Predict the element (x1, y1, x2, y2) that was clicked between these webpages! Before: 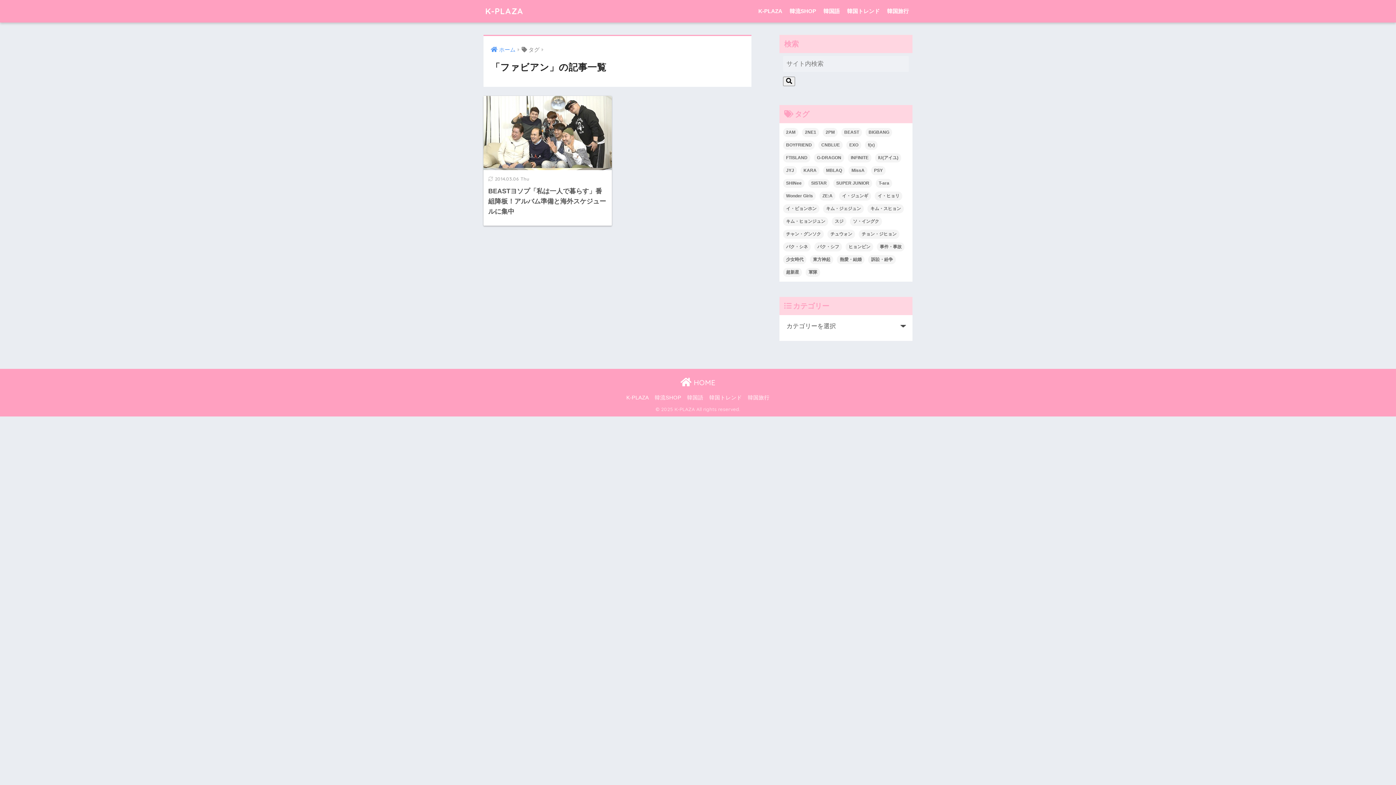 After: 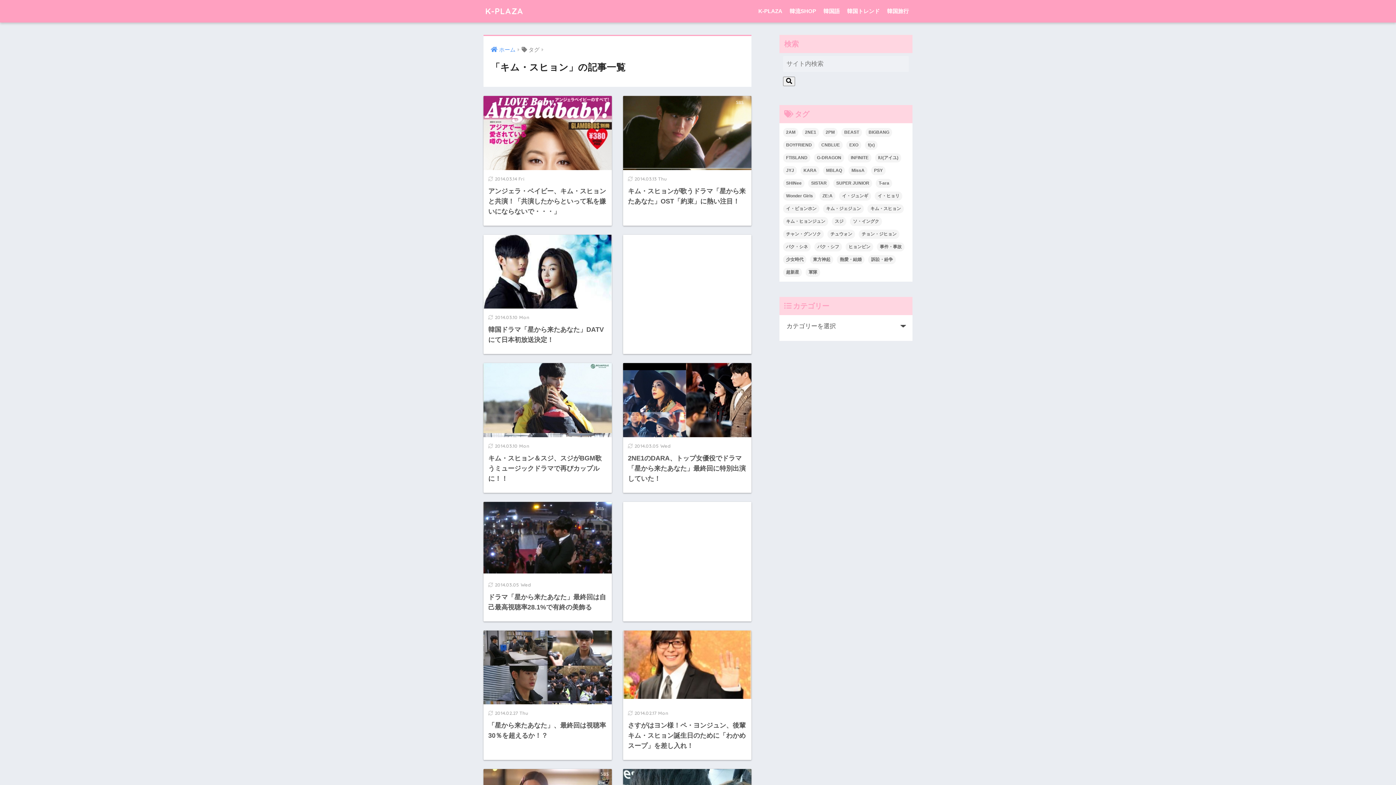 Action: label: キム・スヒョン (32個の項目) bbox: (867, 204, 904, 213)